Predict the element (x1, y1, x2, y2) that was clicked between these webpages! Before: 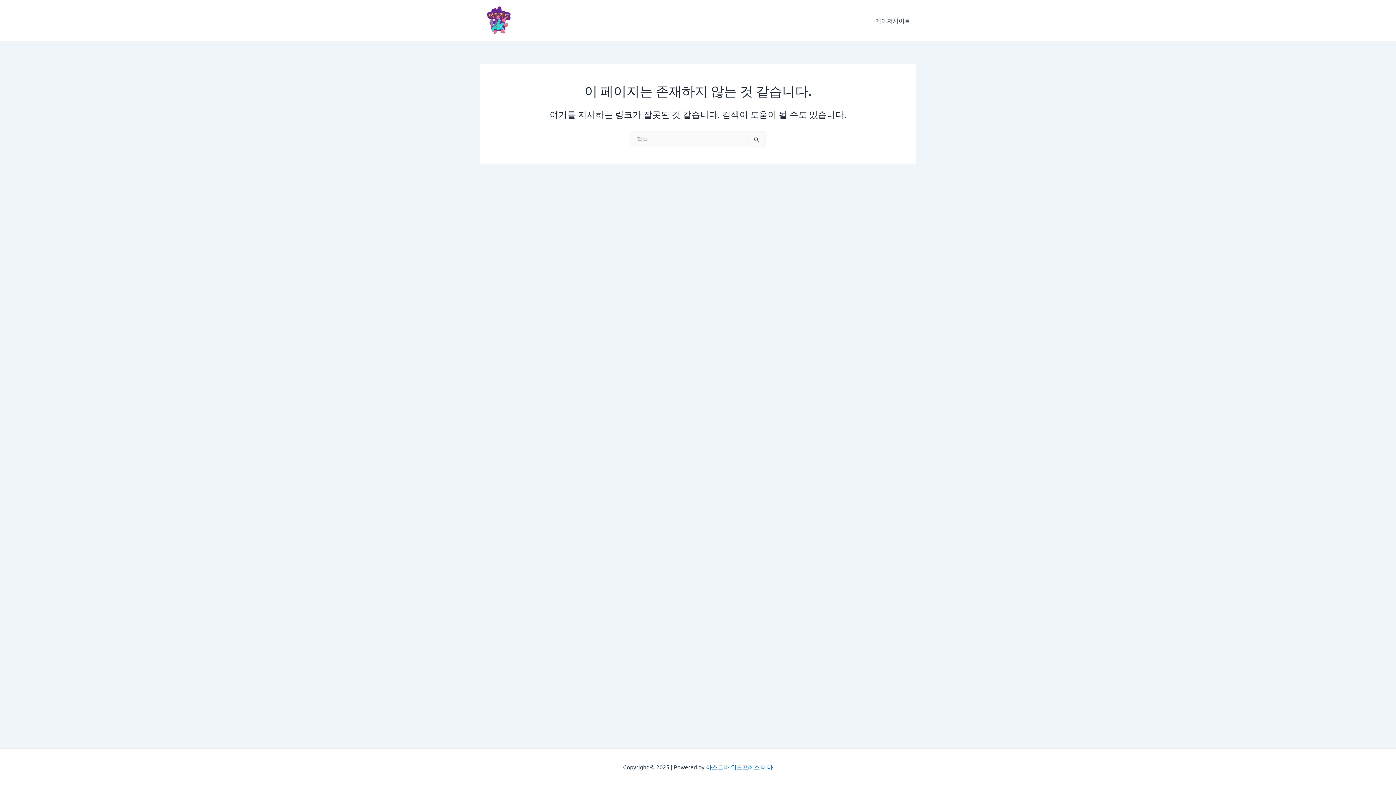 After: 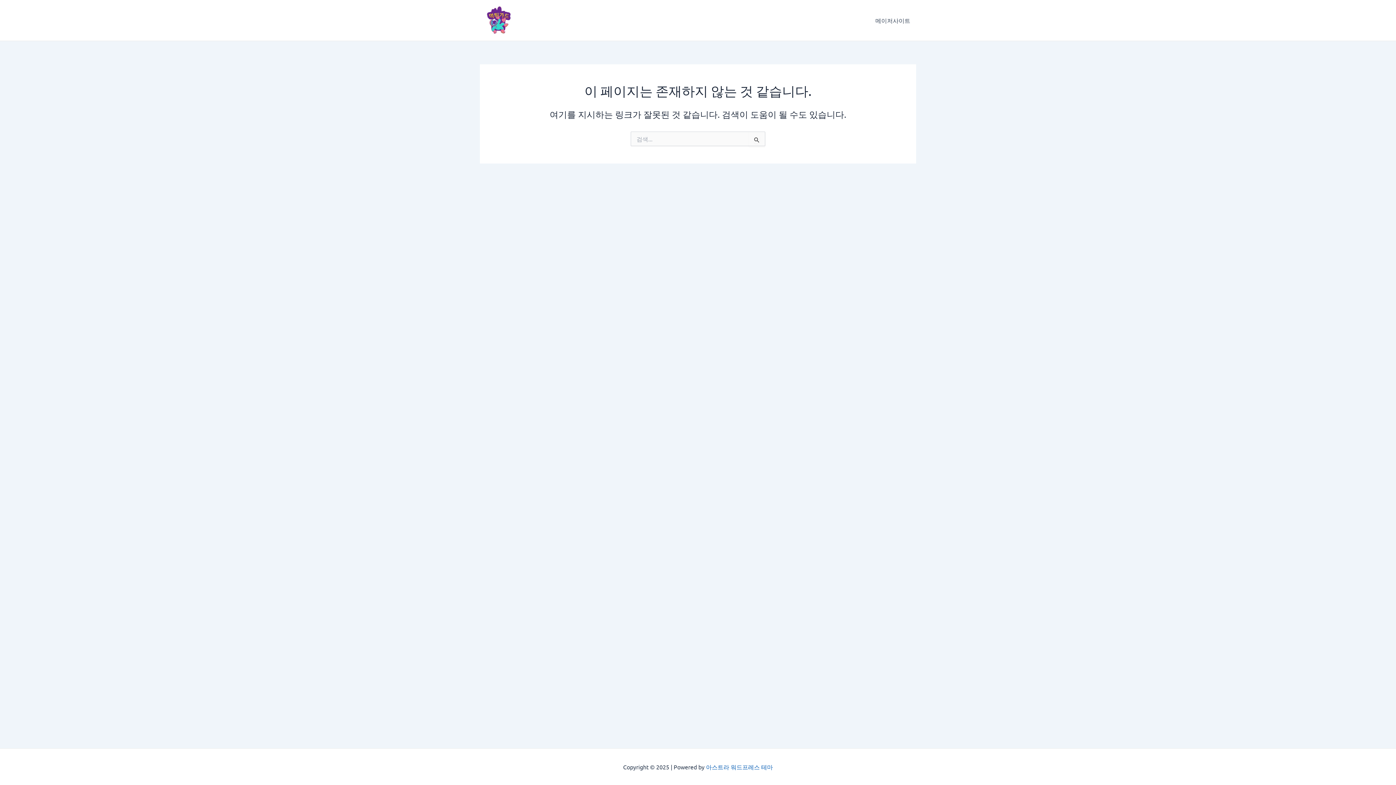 Action: bbox: (706, 763, 773, 770) label: 아스트라 워드프레스 테마